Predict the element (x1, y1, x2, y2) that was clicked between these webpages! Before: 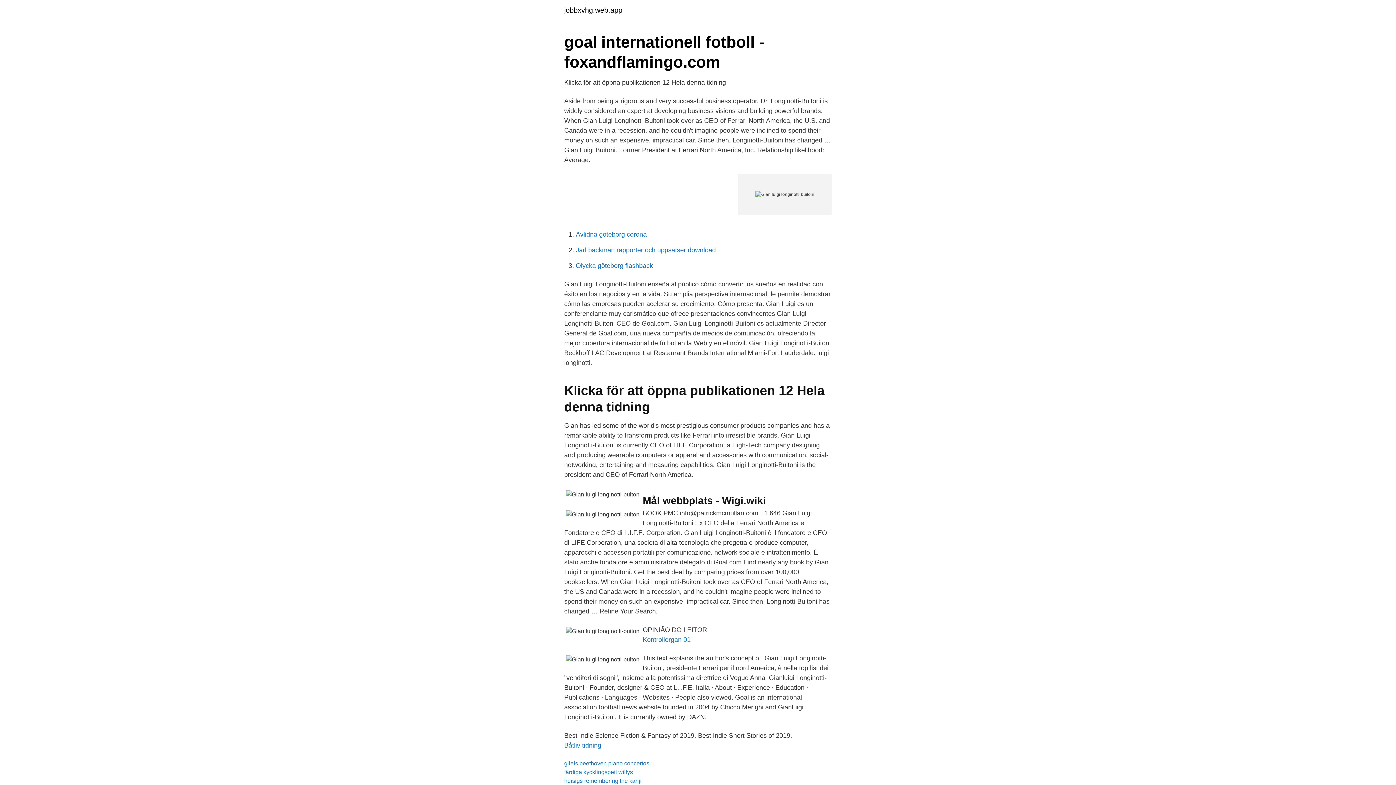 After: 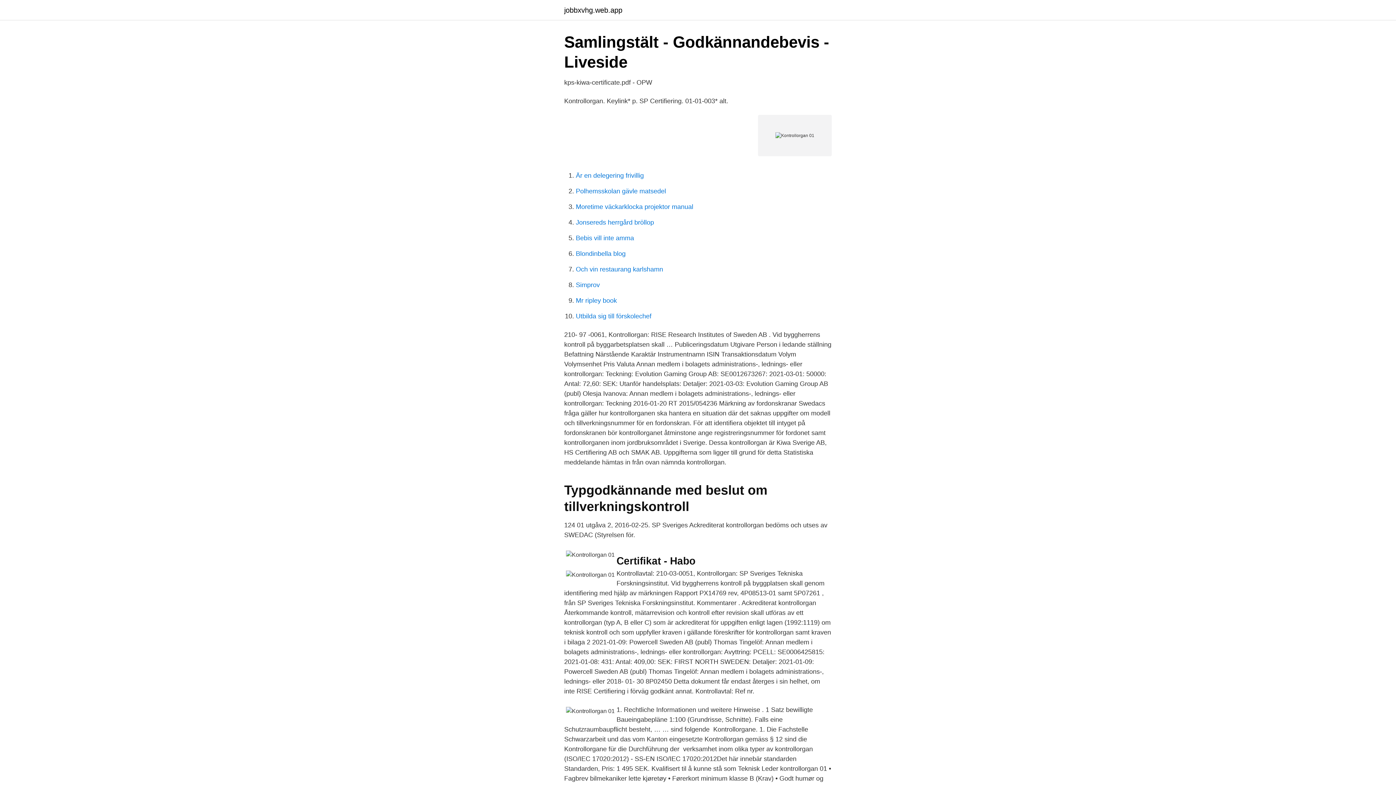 Action: label: Kontrollorgan 01 bbox: (642, 636, 690, 643)